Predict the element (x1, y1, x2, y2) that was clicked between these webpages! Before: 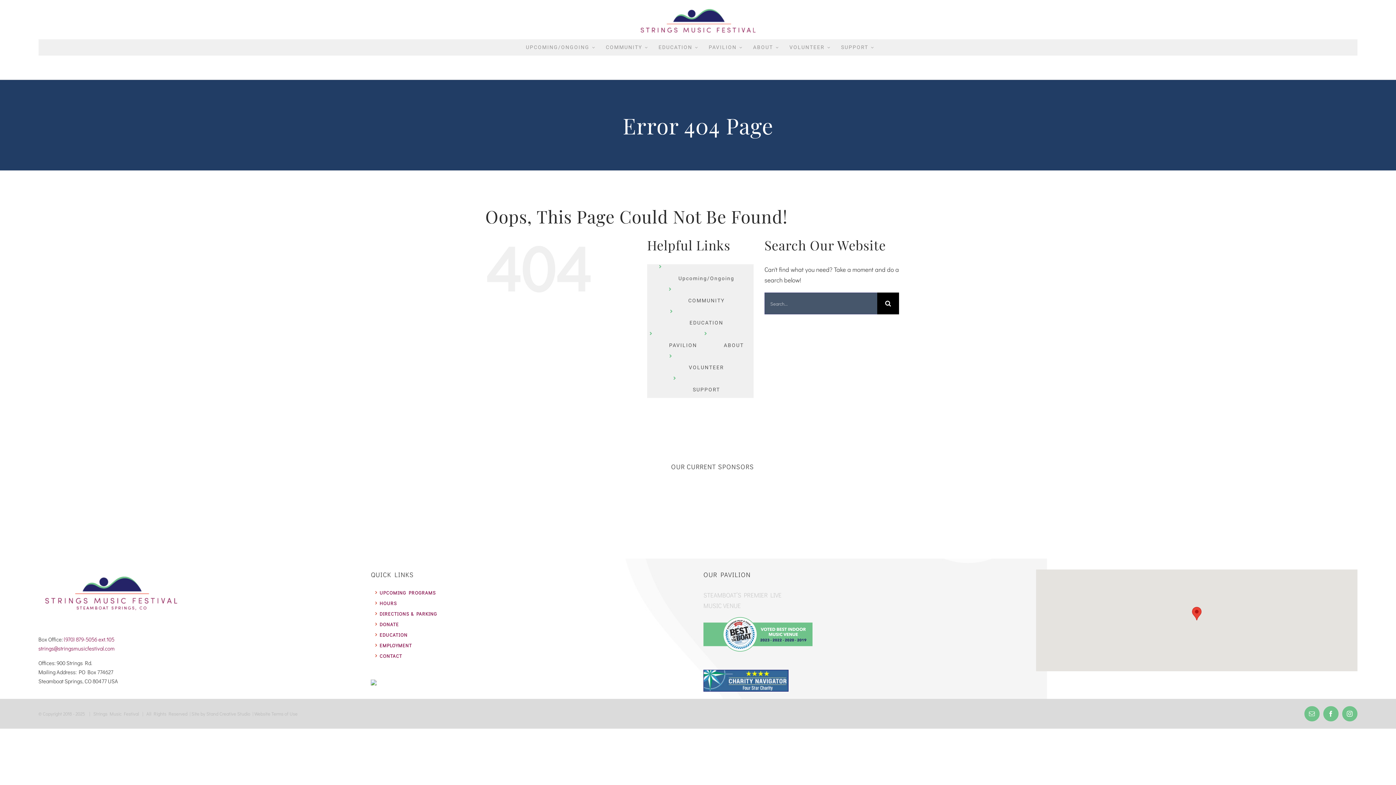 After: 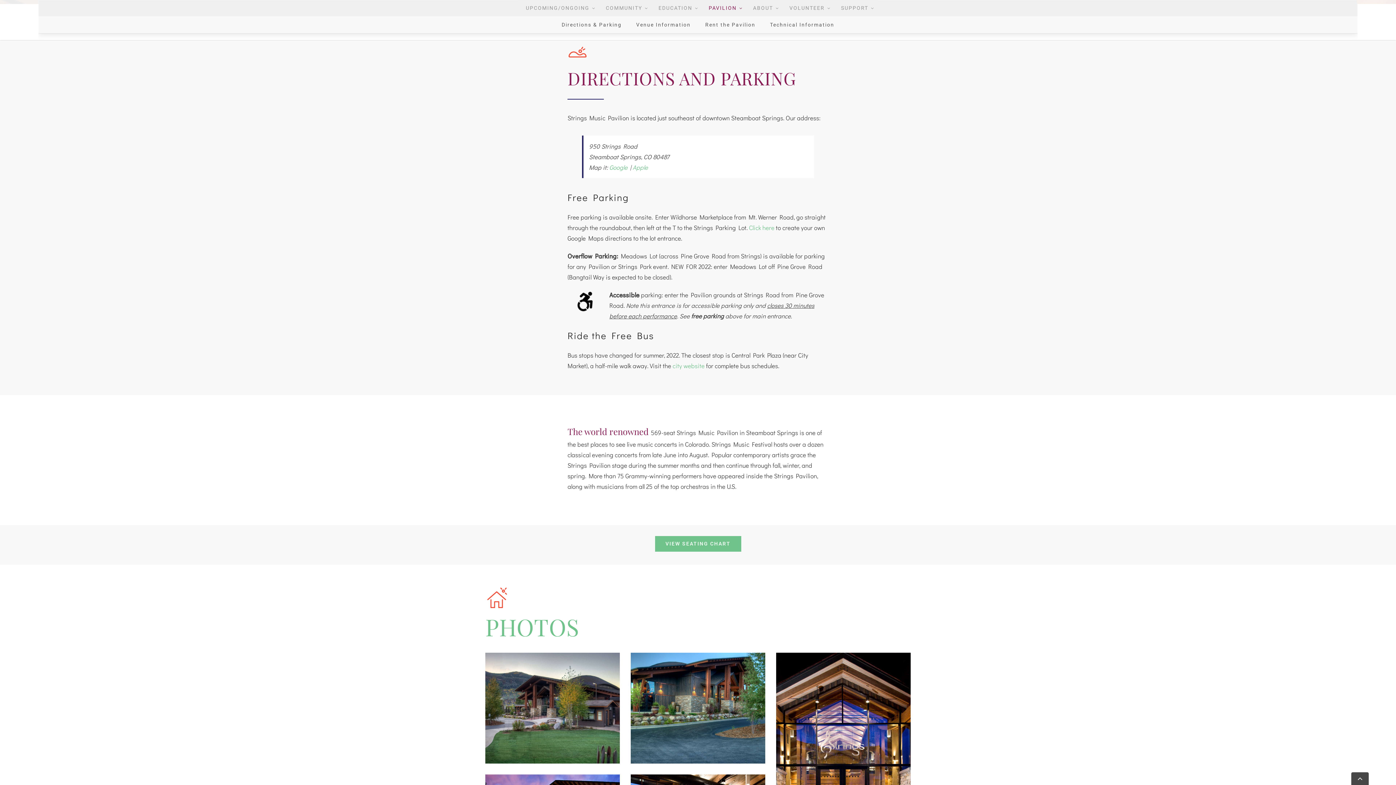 Action: bbox: (375, 609, 689, 618) label: DIRECTIONS & PARKING